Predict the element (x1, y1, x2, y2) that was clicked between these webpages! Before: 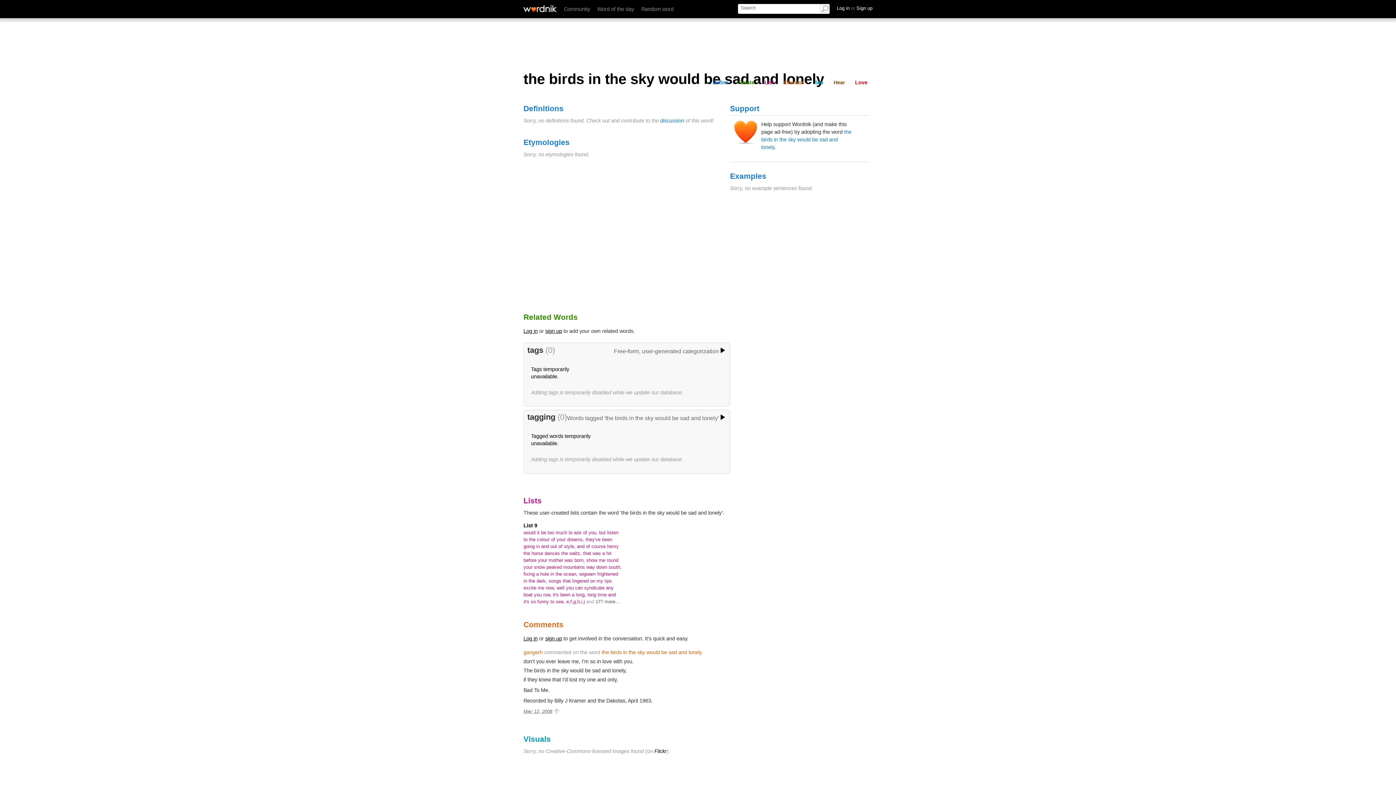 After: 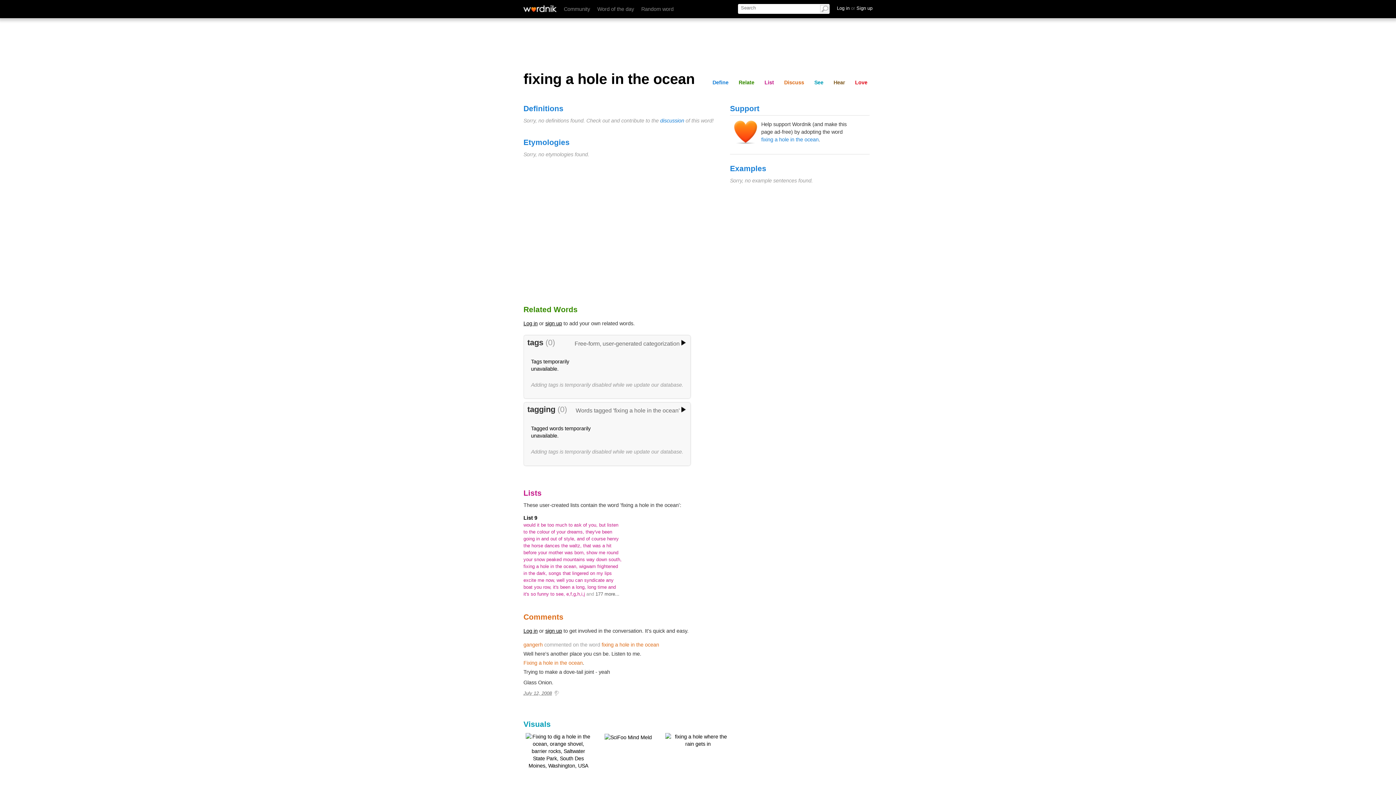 Action: label: fixing a hole in the ocean,  bbox: (523, 571, 579, 577)